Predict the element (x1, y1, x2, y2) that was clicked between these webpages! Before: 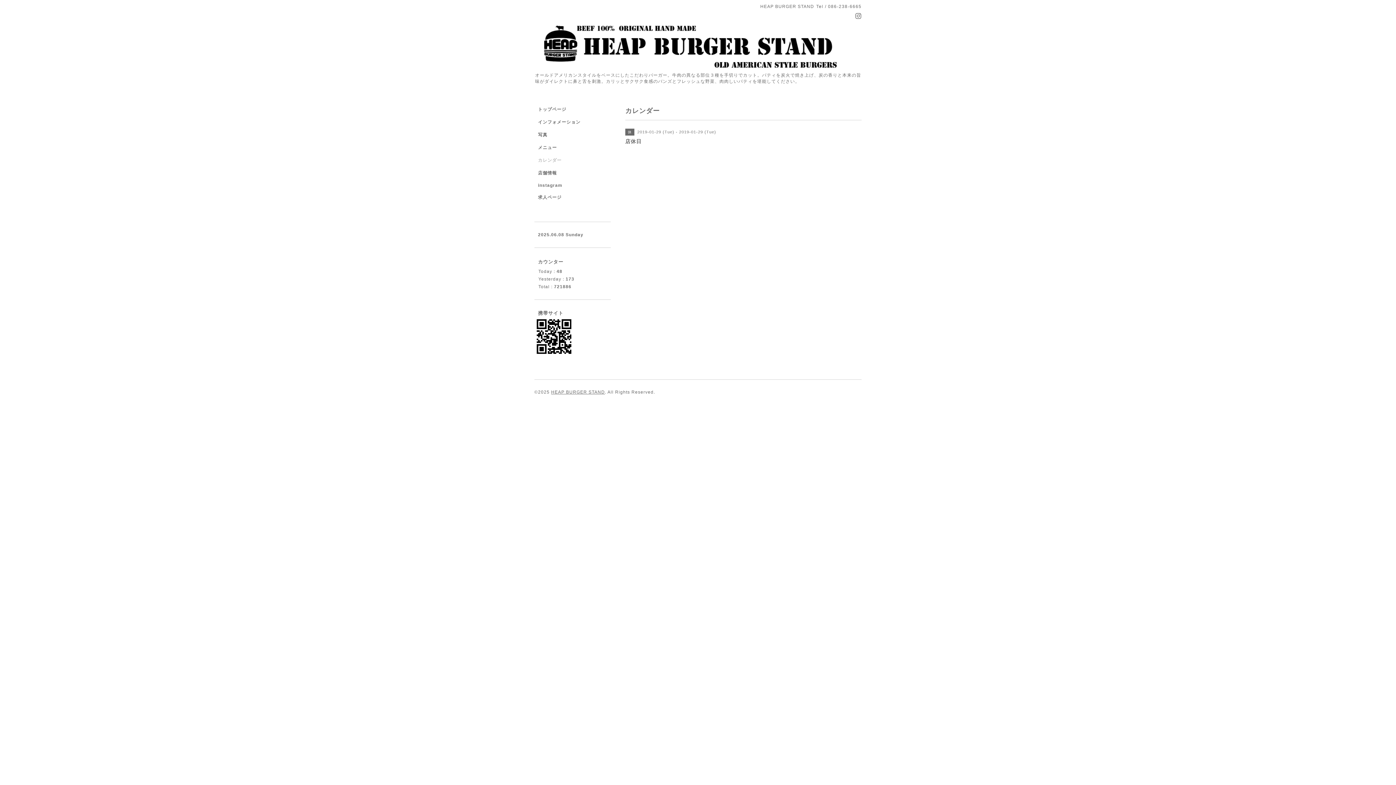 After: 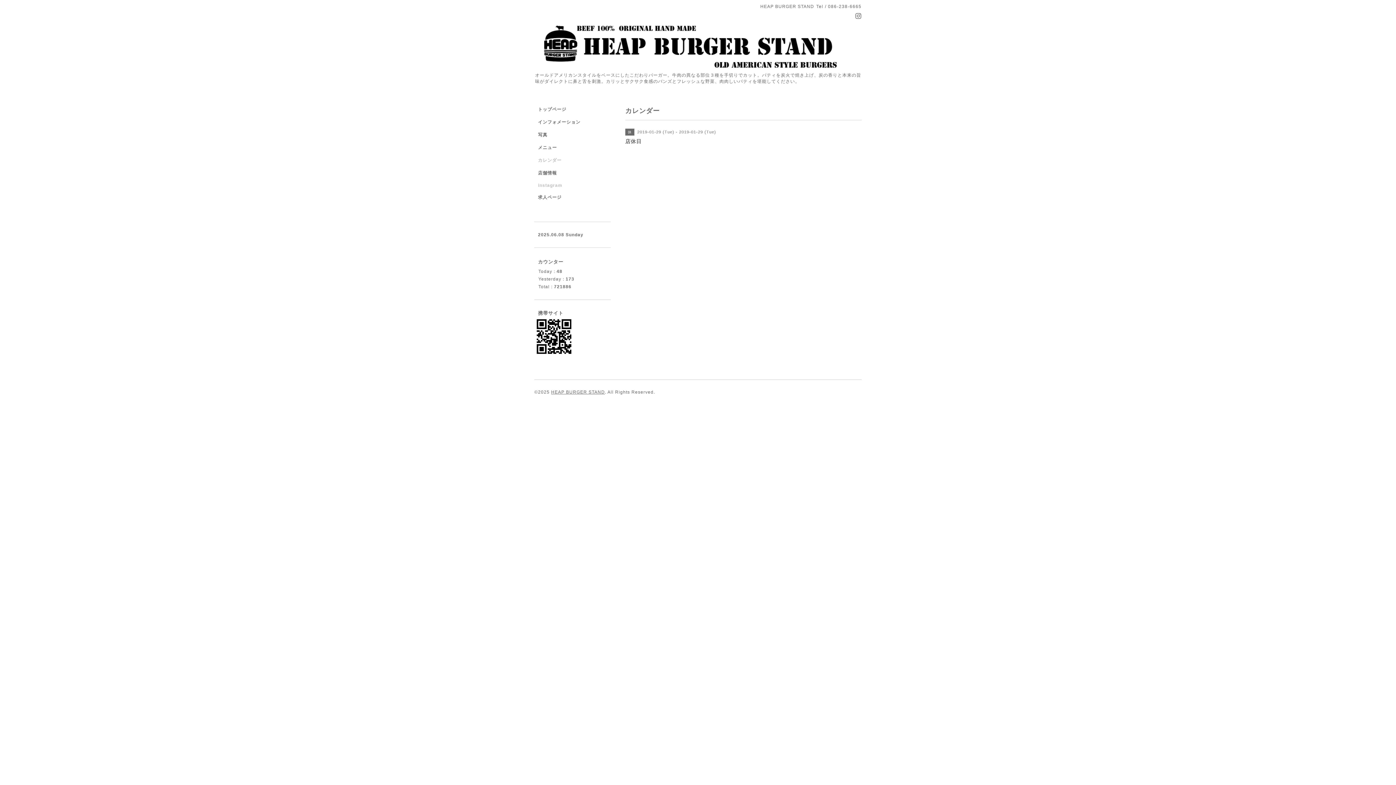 Action: label: instagram bbox: (534, 182, 610, 194)